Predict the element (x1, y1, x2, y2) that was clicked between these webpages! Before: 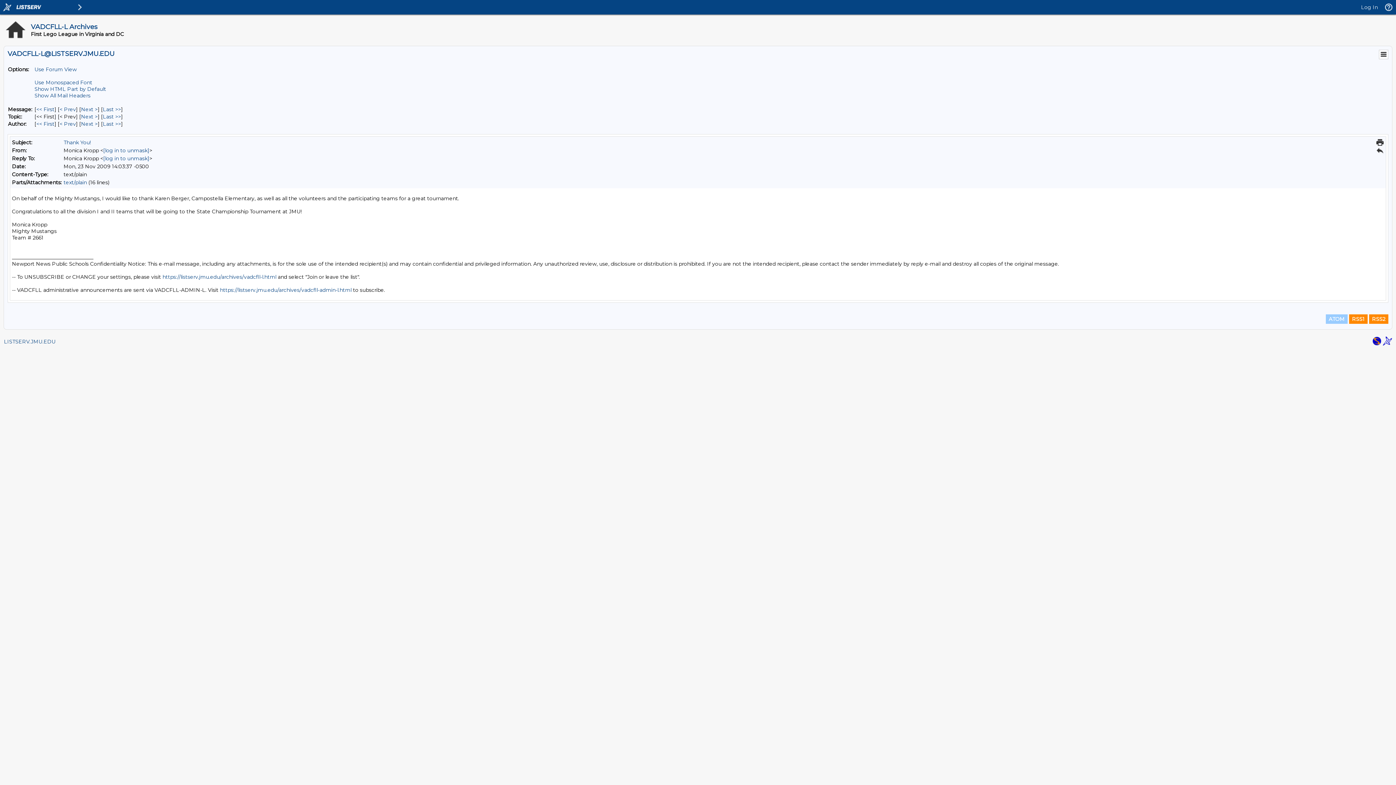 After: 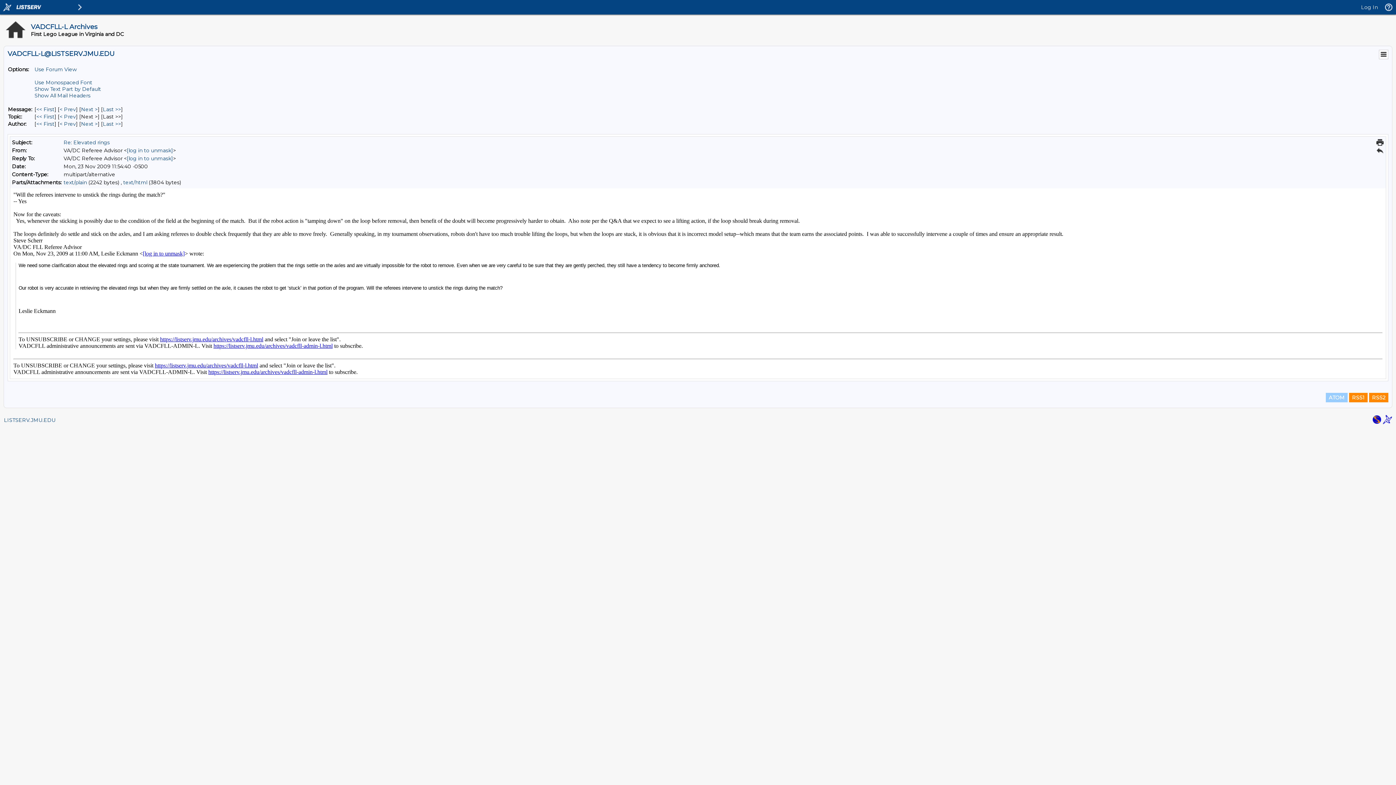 Action: label: Prev Message bbox: (59, 106, 76, 112)